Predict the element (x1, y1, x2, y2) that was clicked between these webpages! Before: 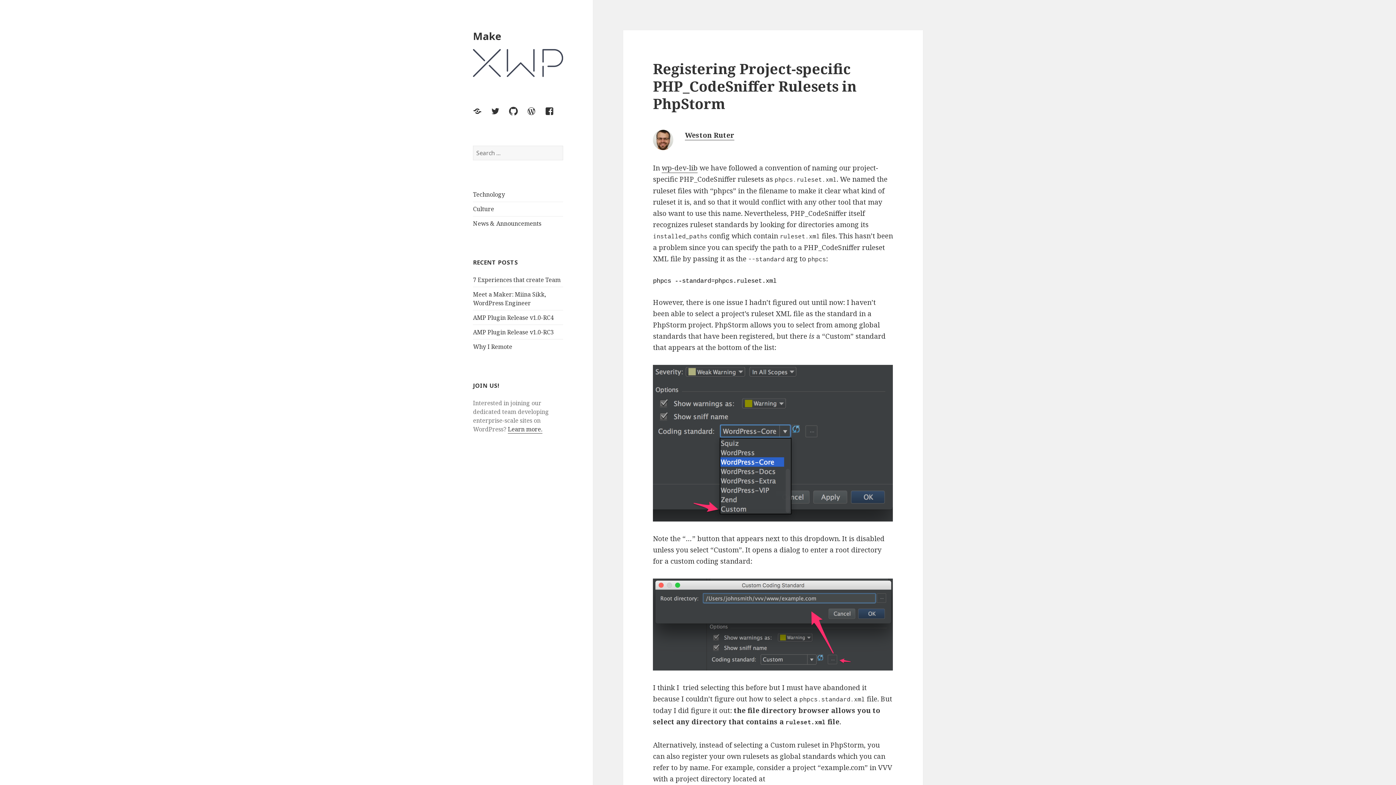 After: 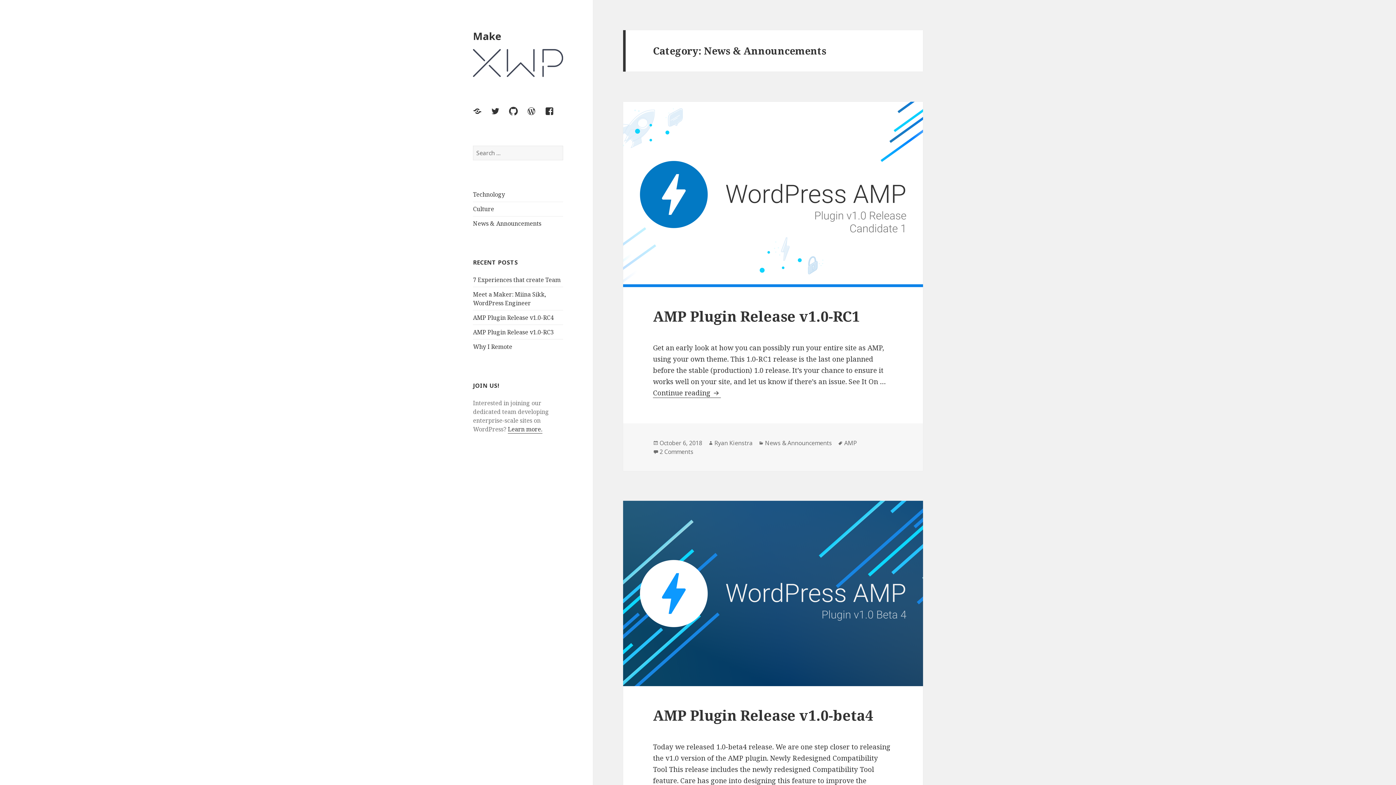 Action: label: News & Announcements bbox: (473, 219, 541, 227)